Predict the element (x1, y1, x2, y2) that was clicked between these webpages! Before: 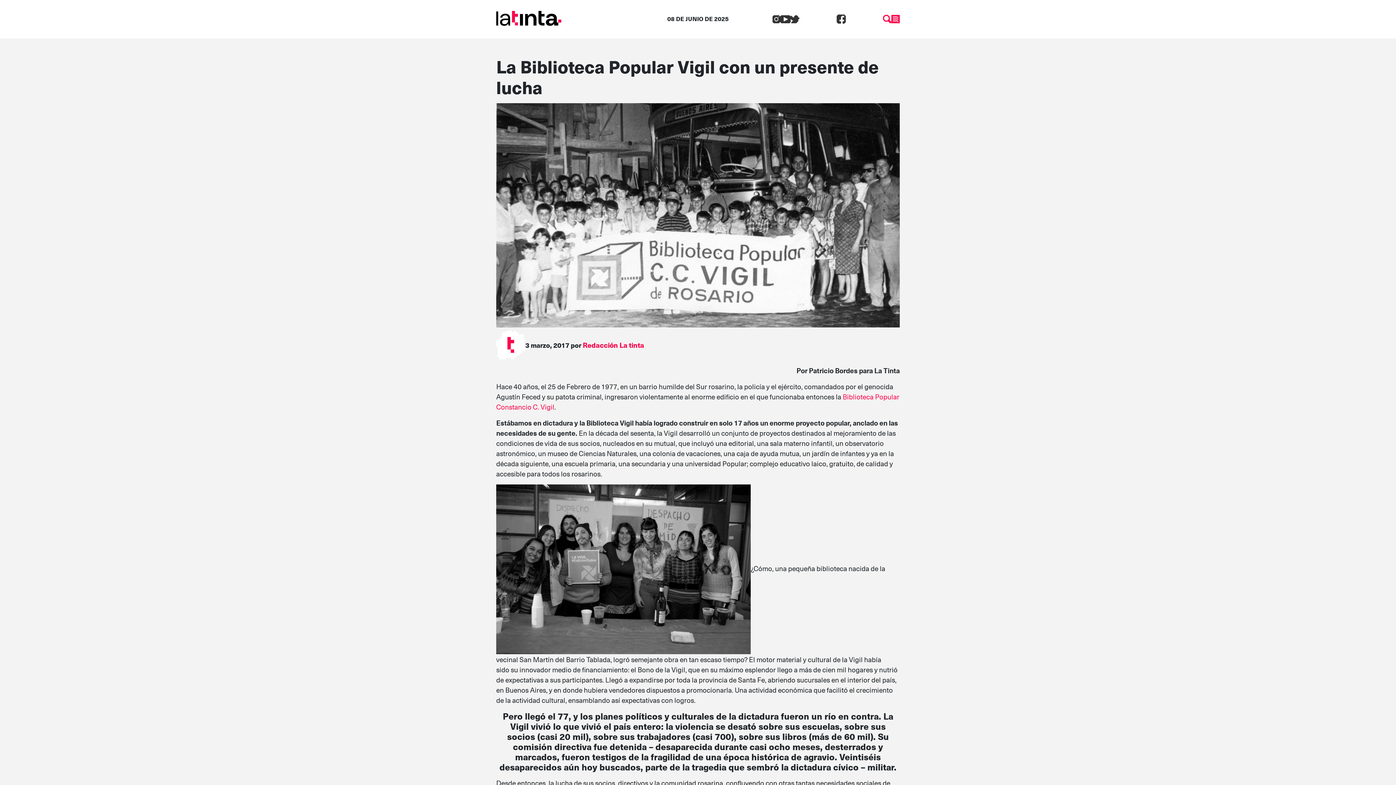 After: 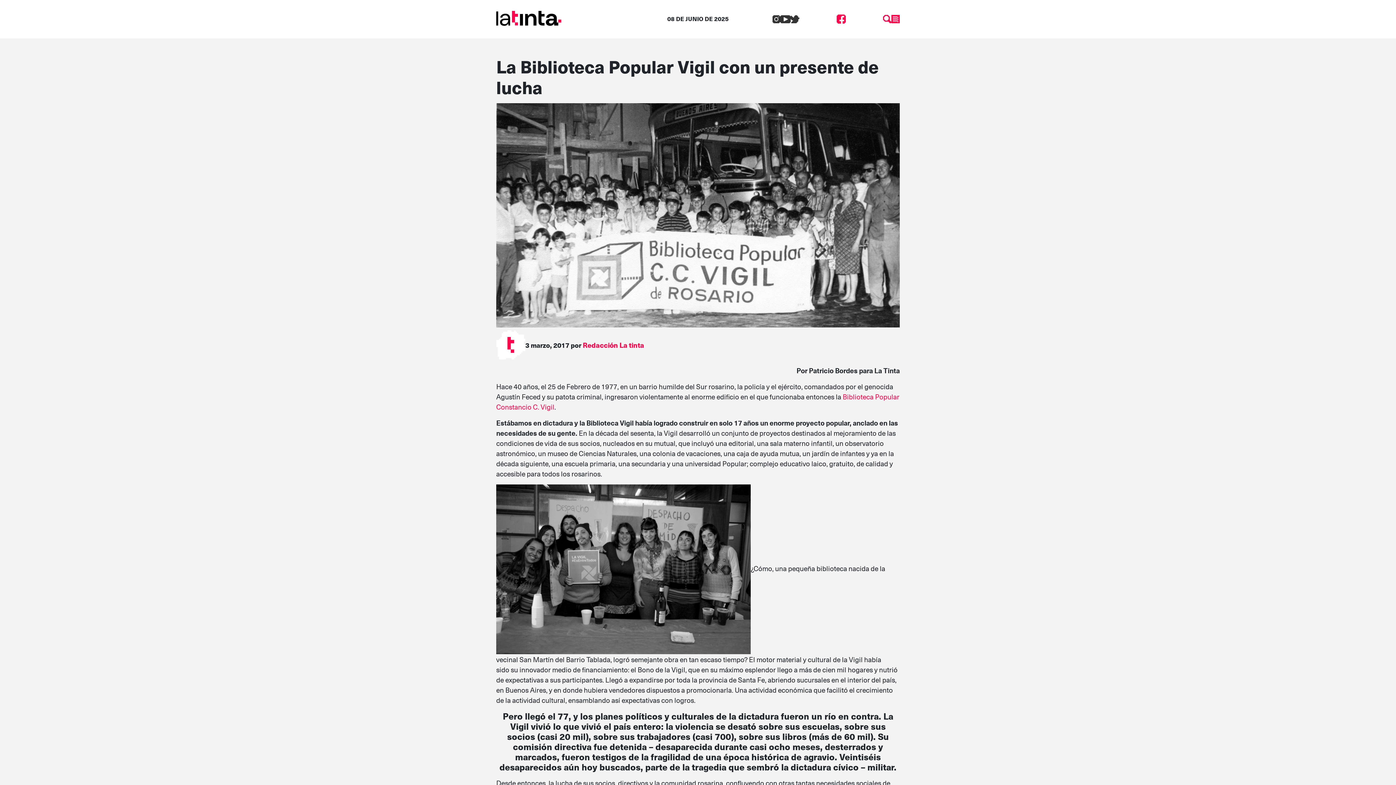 Action: bbox: (799, 12, 883, 23)